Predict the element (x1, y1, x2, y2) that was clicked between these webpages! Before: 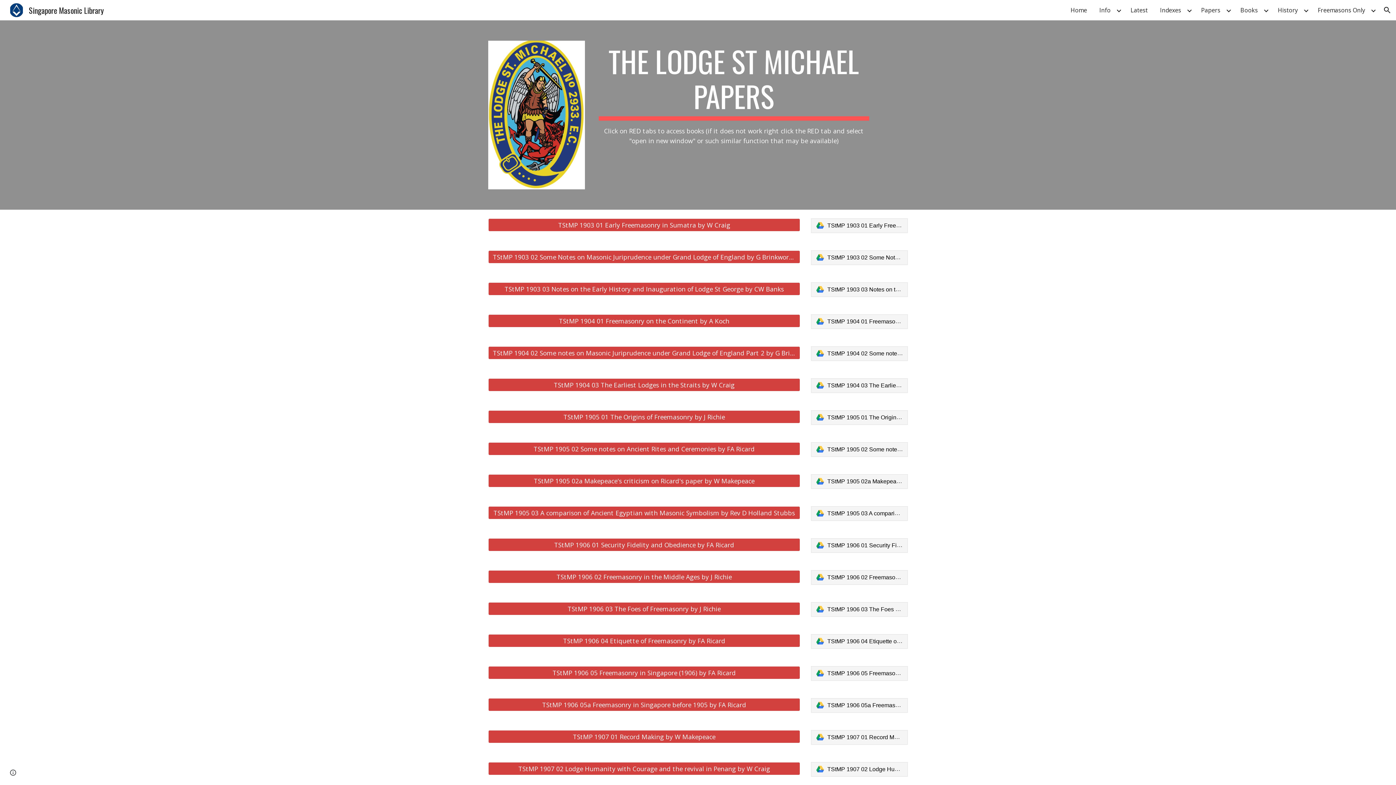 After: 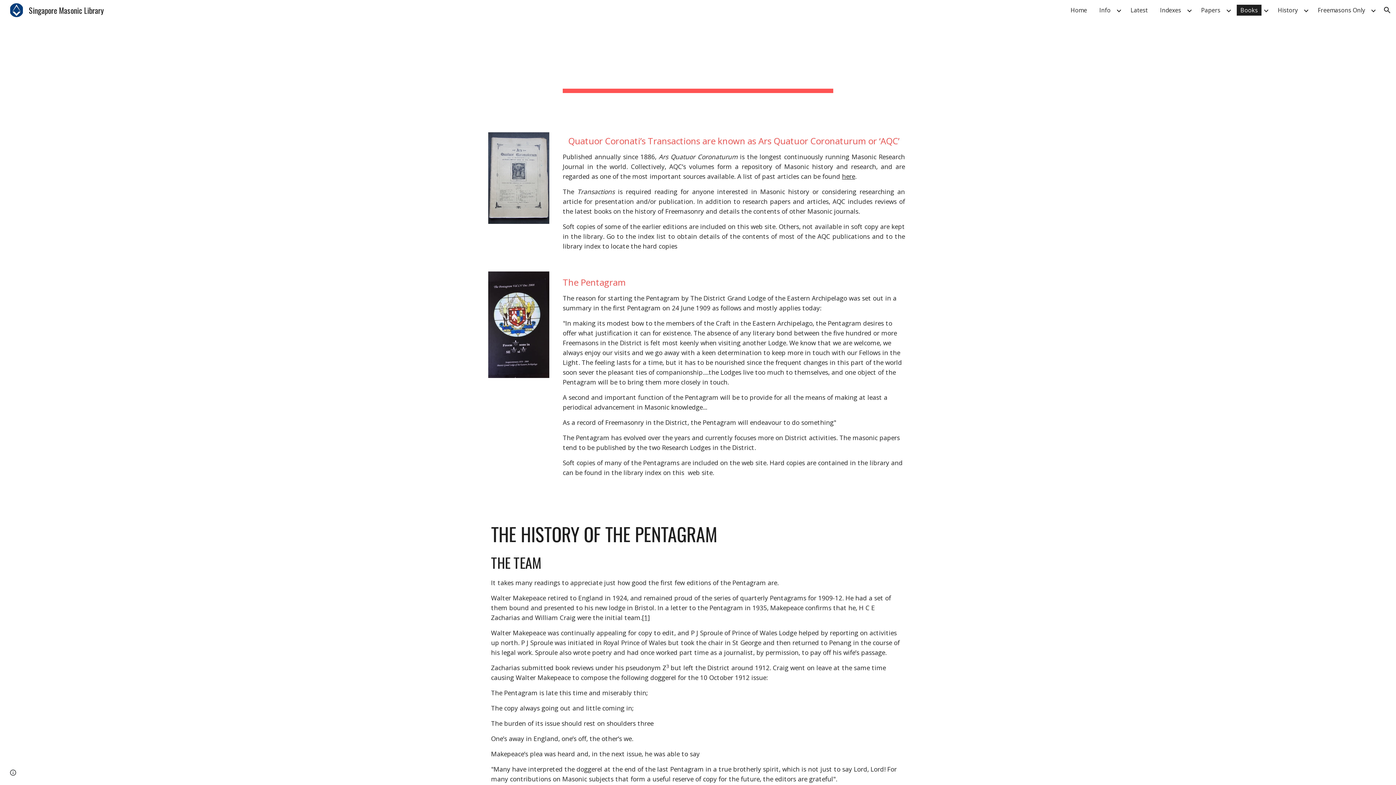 Action: label: Books bbox: (1237, 4, 1261, 15)